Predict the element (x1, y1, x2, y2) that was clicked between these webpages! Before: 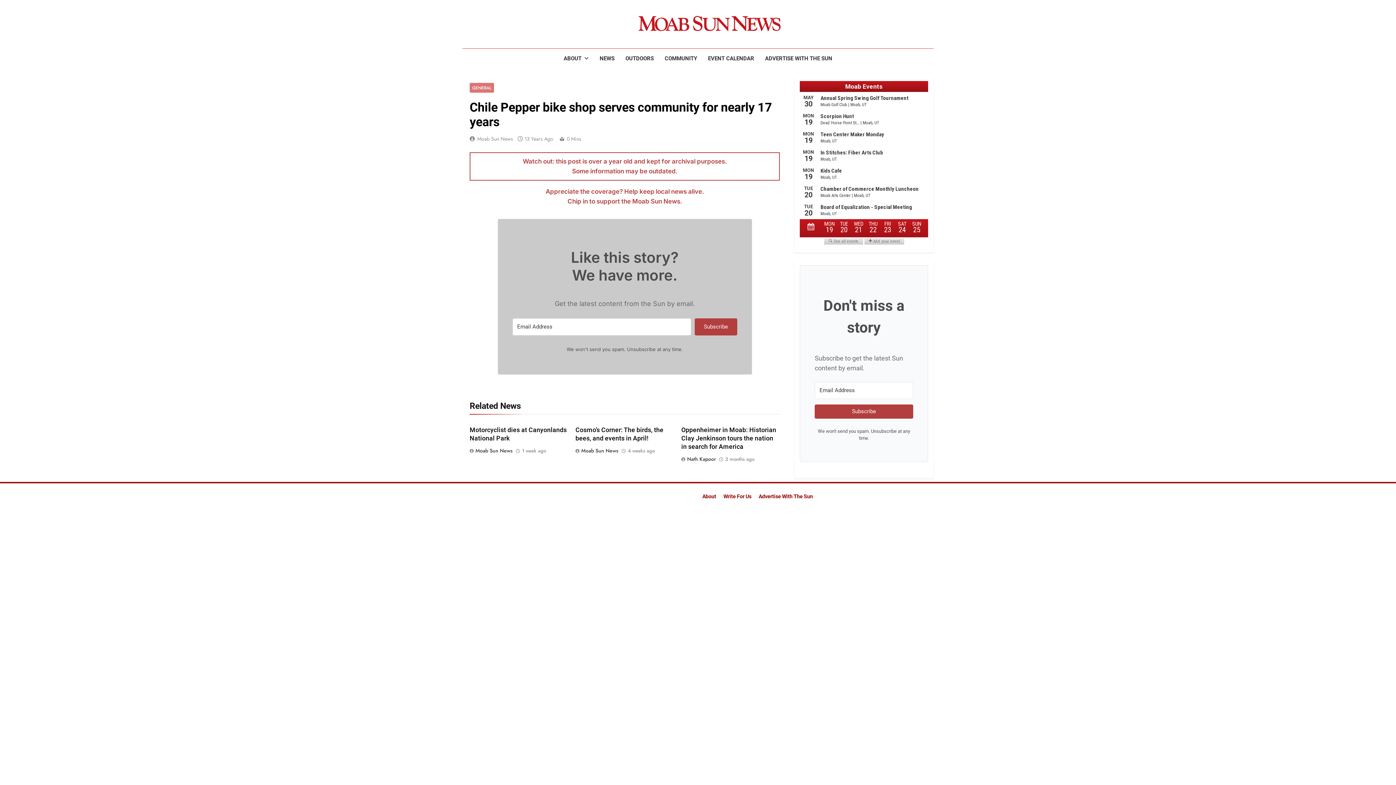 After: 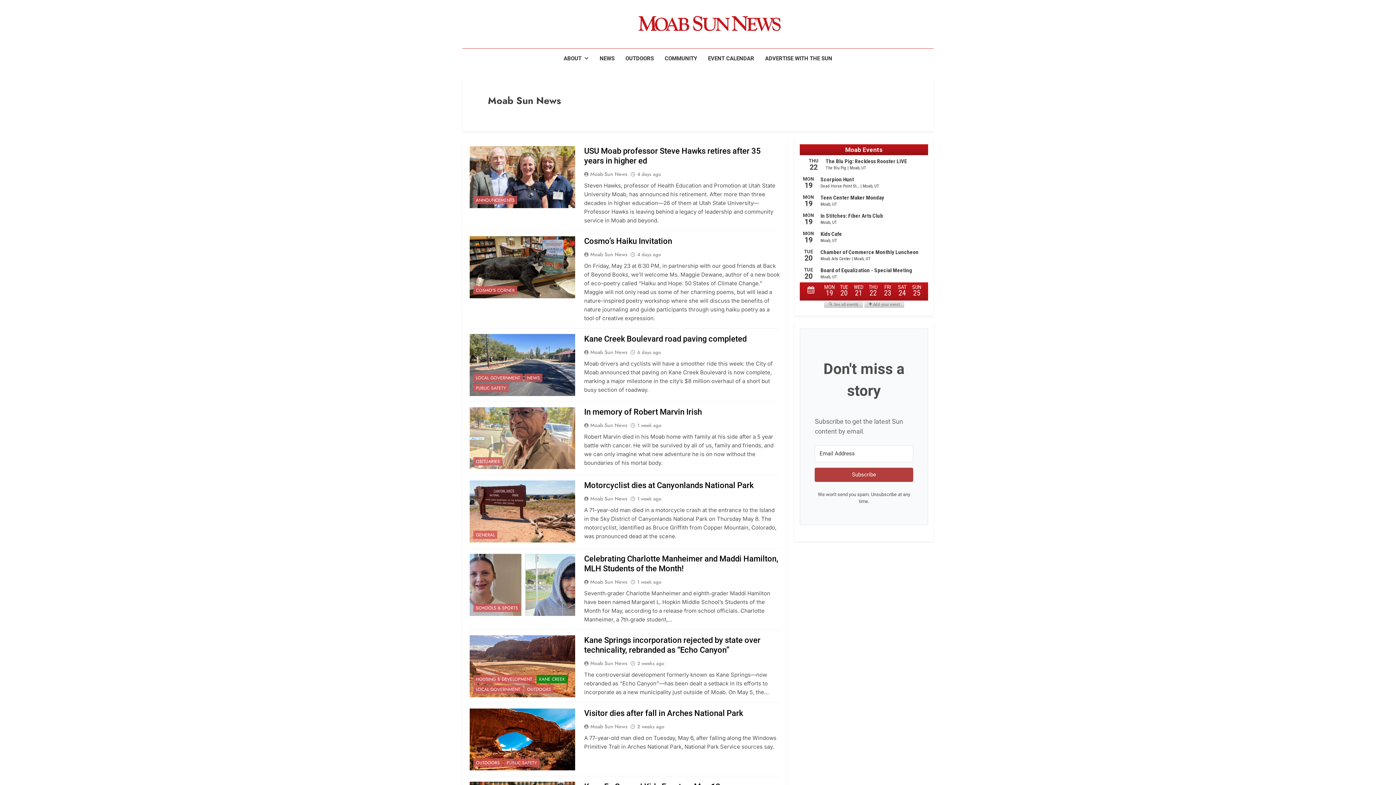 Action: label: Moab Sun News bbox: (575, 447, 621, 454)